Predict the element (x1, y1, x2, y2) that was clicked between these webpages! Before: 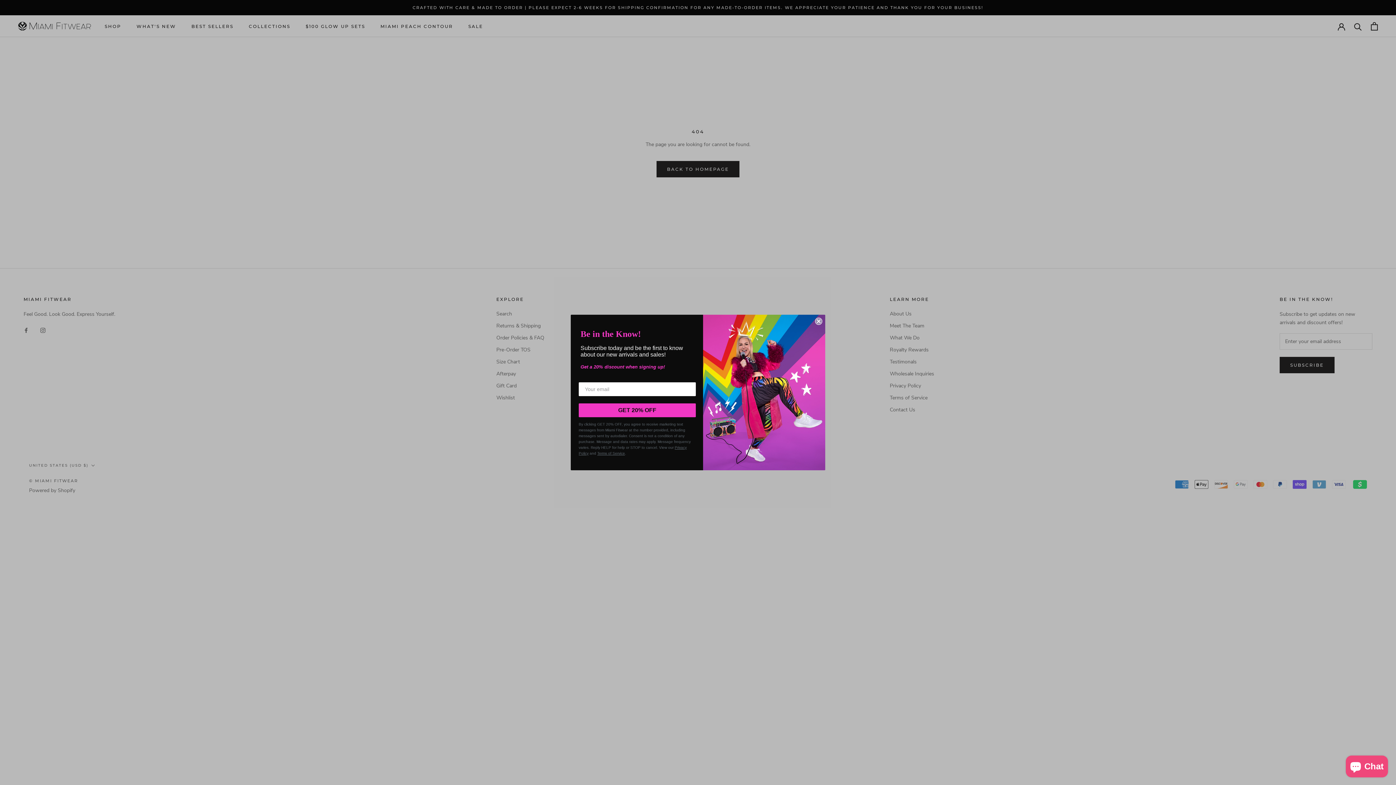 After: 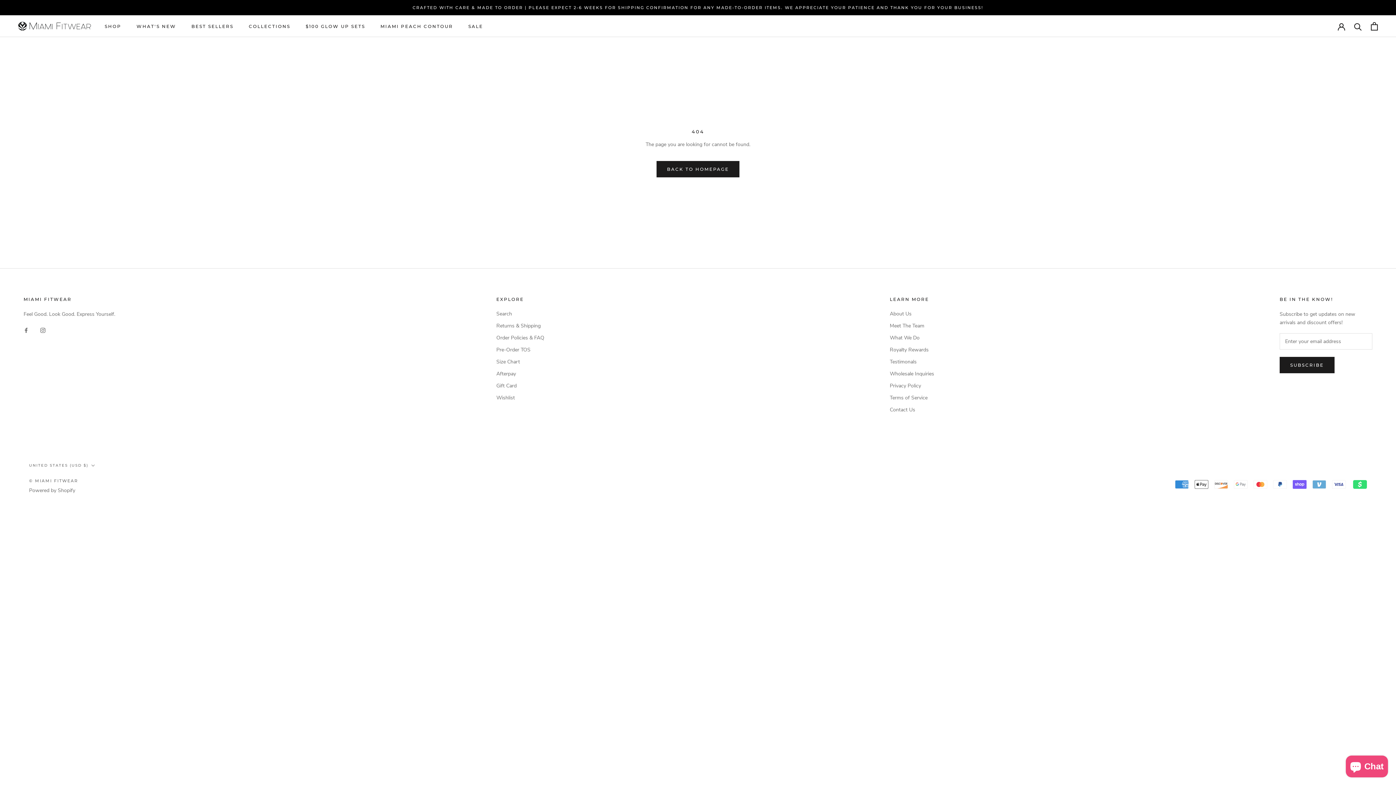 Action: bbox: (815, 317, 822, 325) label: Close dialog